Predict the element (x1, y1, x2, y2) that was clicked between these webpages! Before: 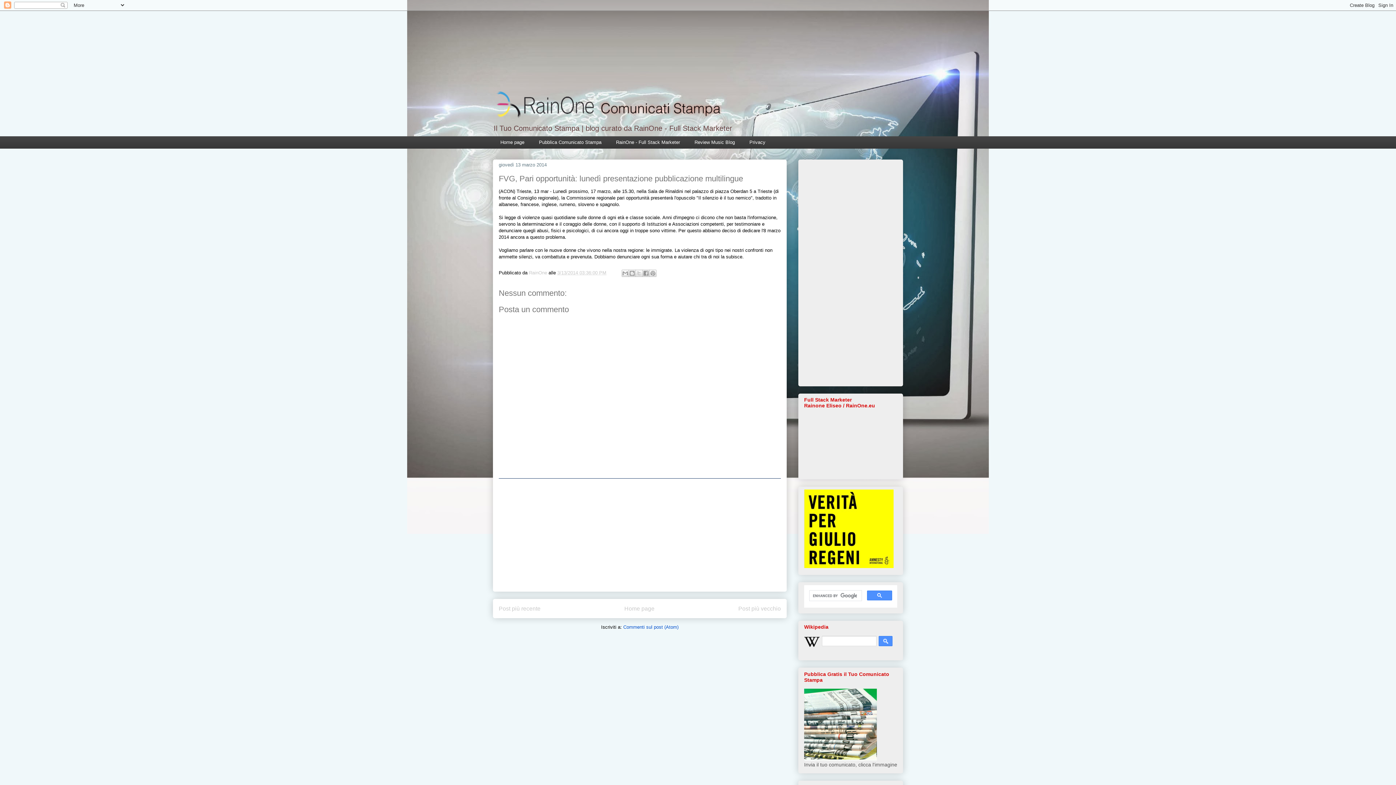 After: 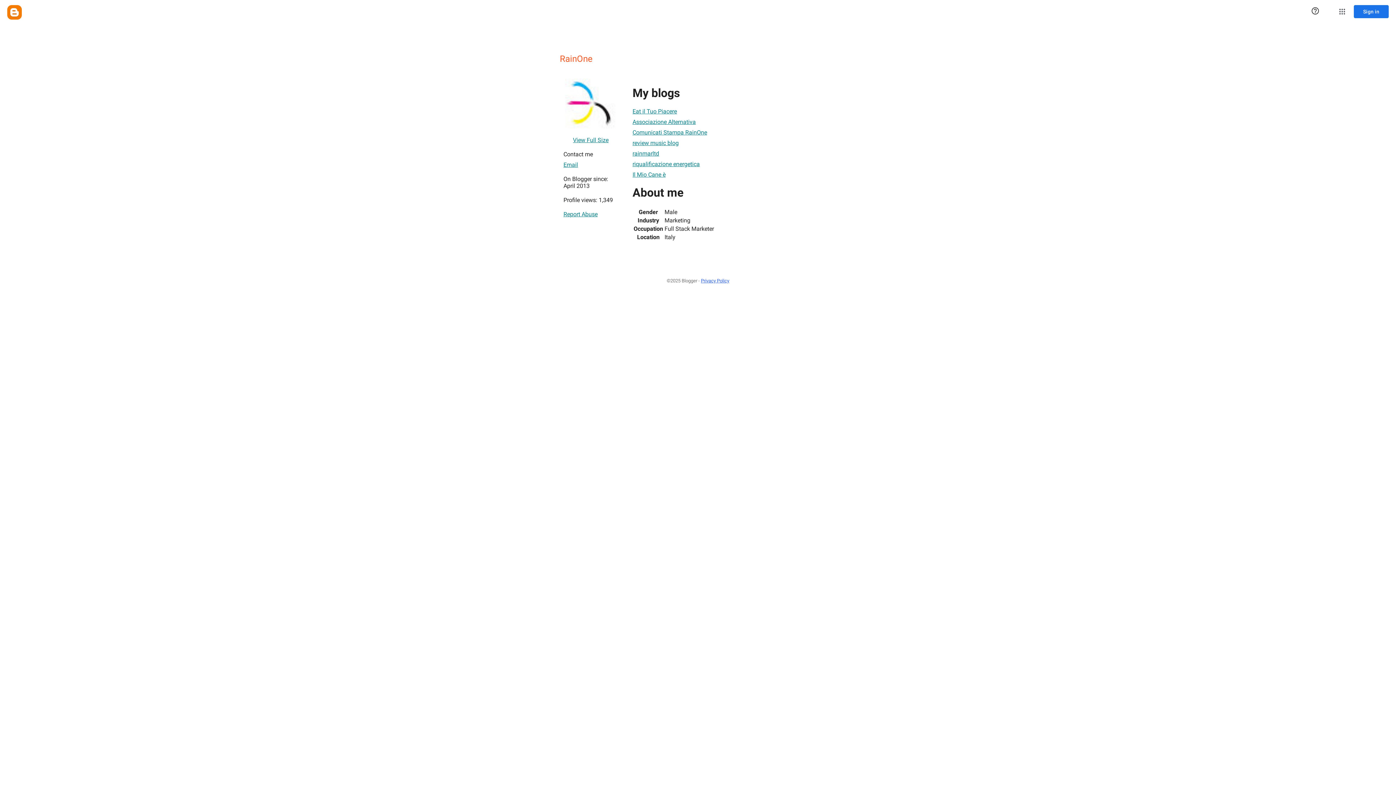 Action: label: RainOne  bbox: (529, 270, 548, 275)